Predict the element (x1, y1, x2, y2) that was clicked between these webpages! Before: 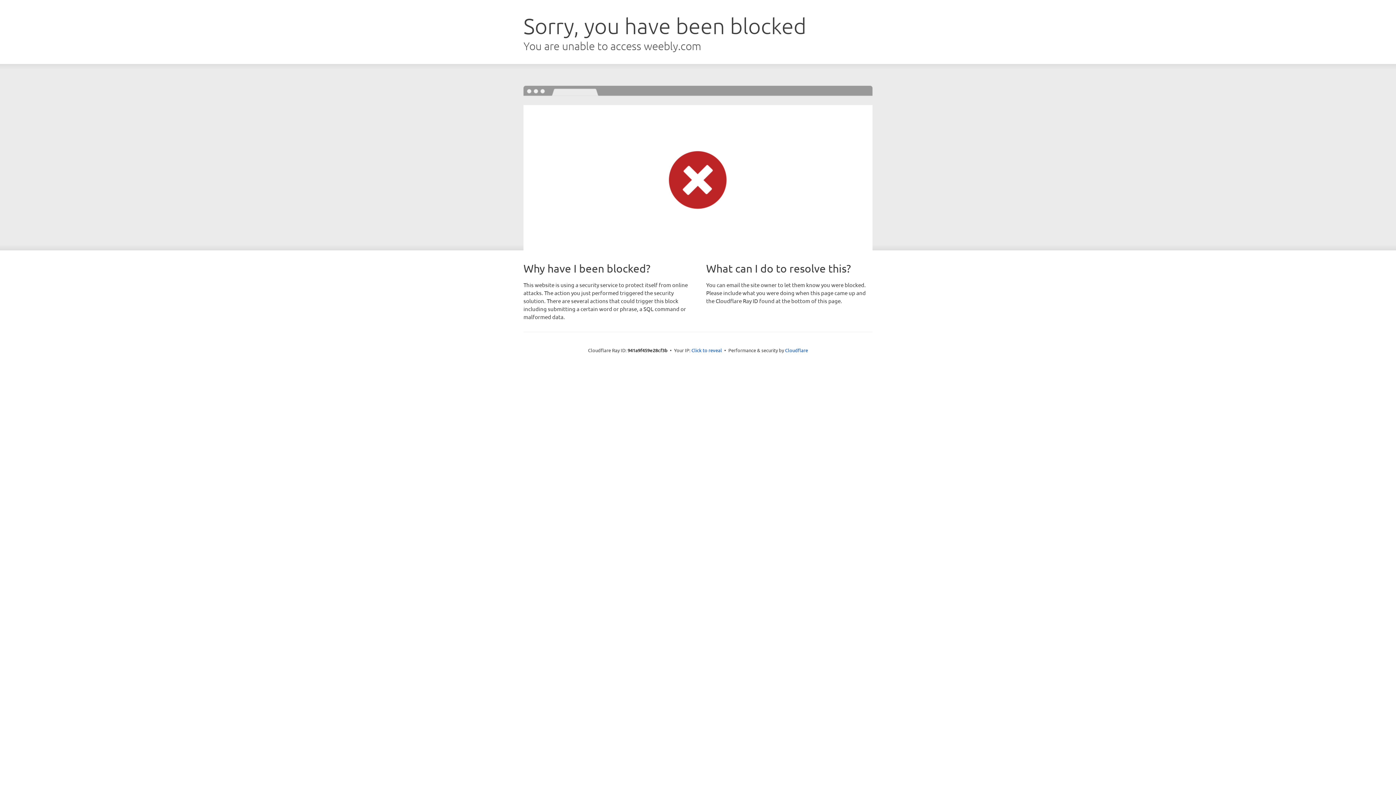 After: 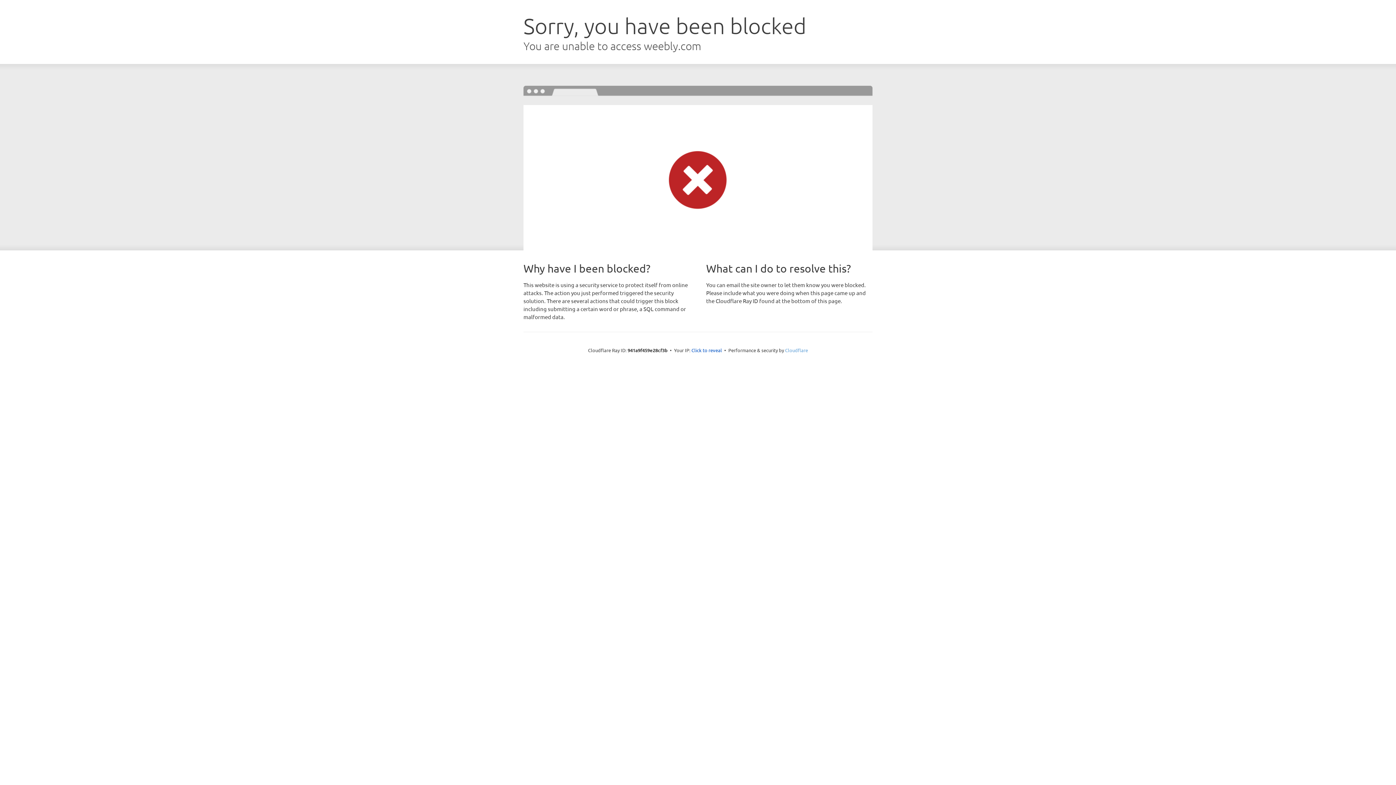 Action: bbox: (785, 347, 808, 353) label: Cloudflare